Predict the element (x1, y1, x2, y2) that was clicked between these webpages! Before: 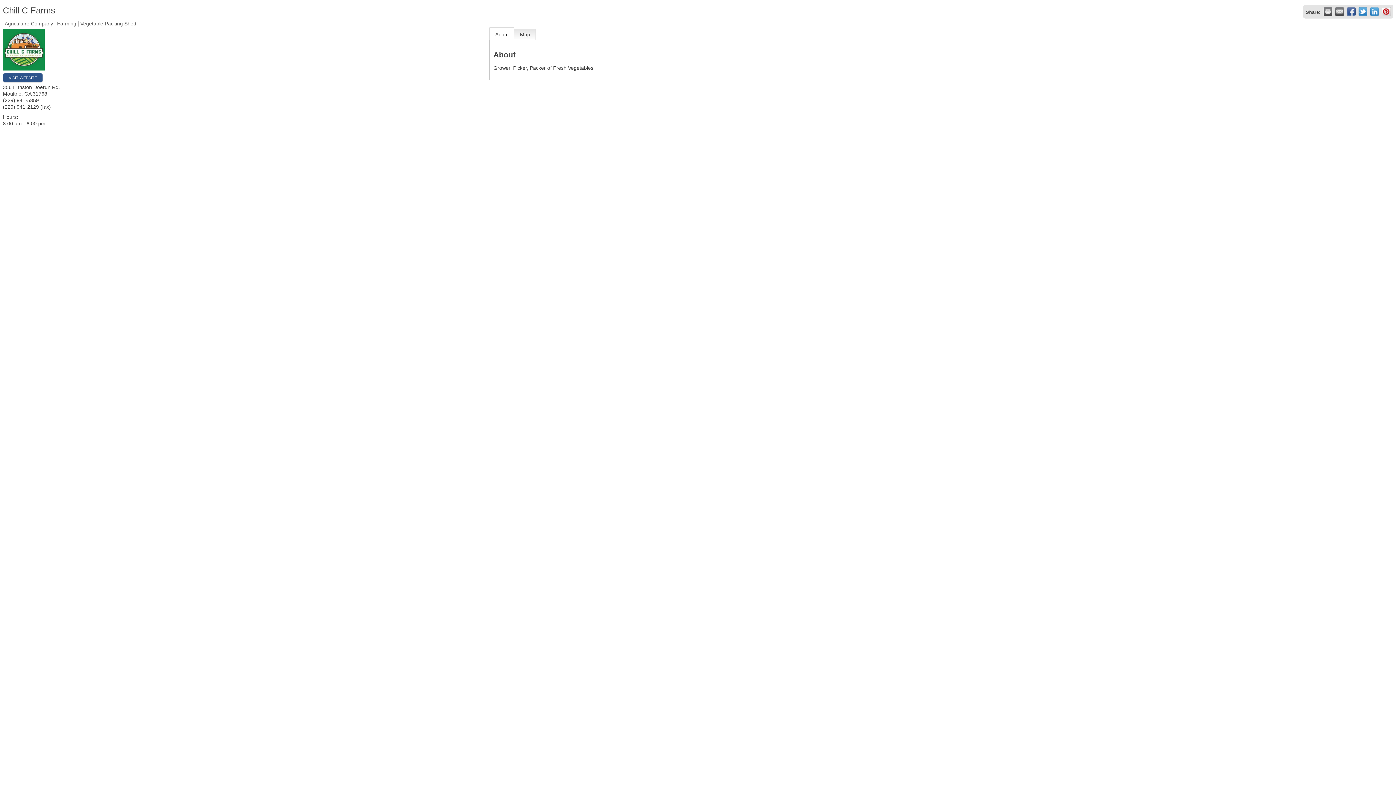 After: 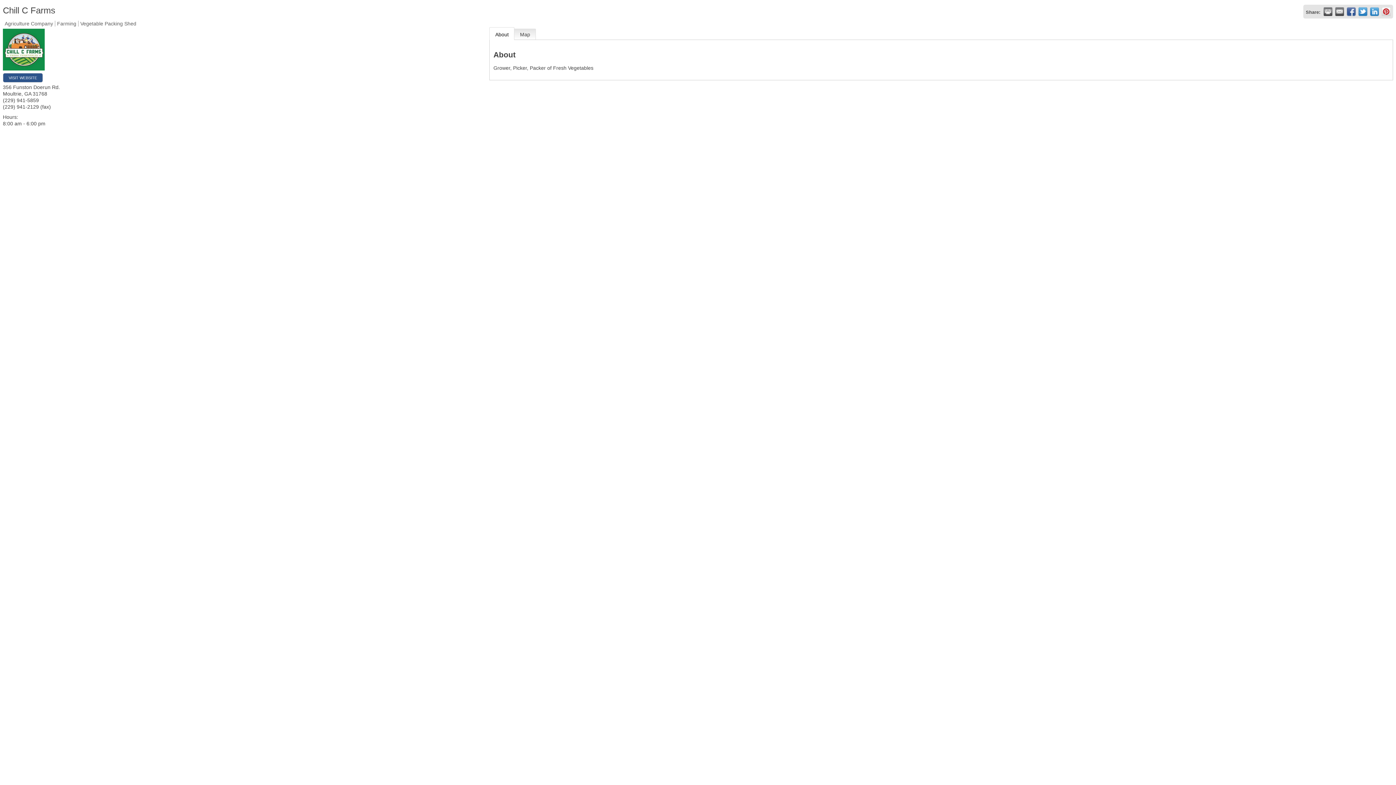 Action: bbox: (2, 66, 45, 72)